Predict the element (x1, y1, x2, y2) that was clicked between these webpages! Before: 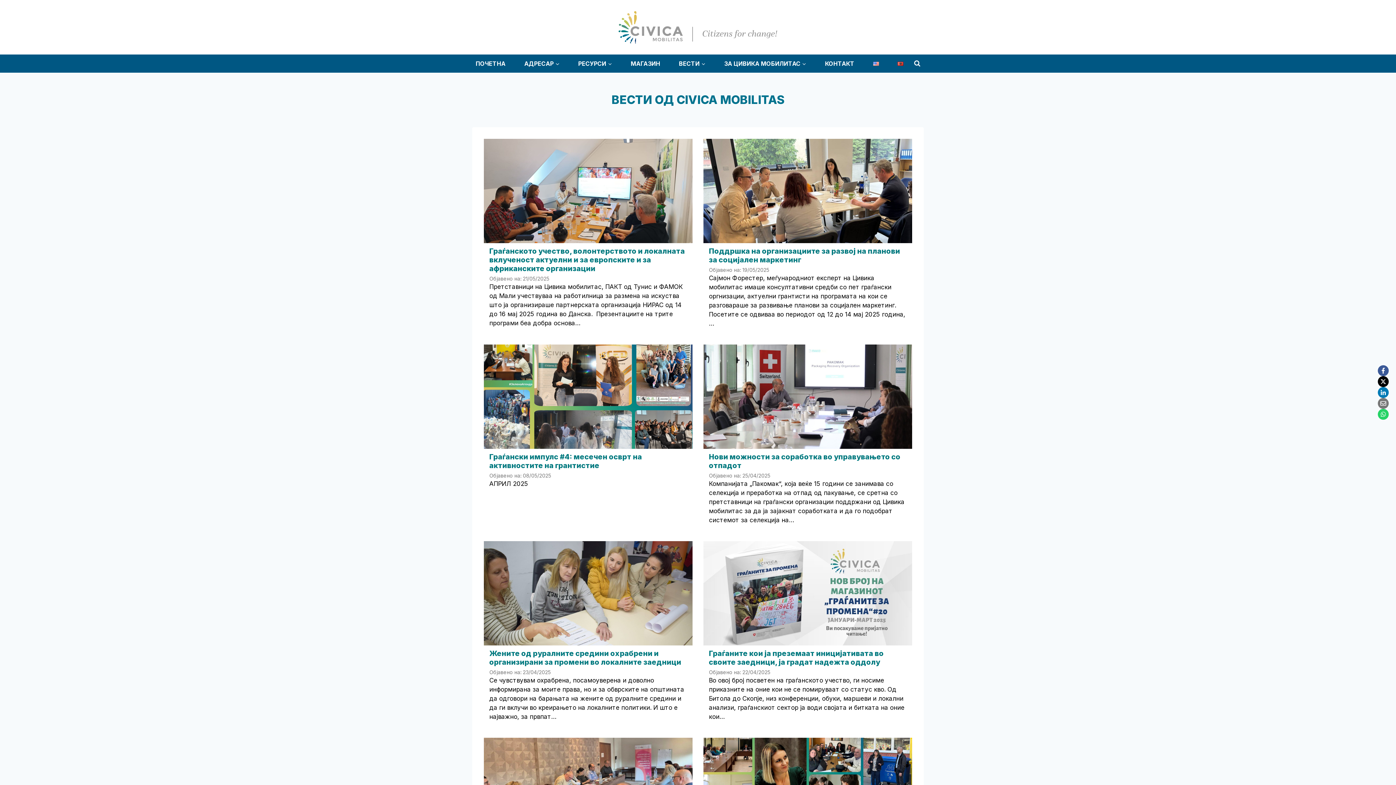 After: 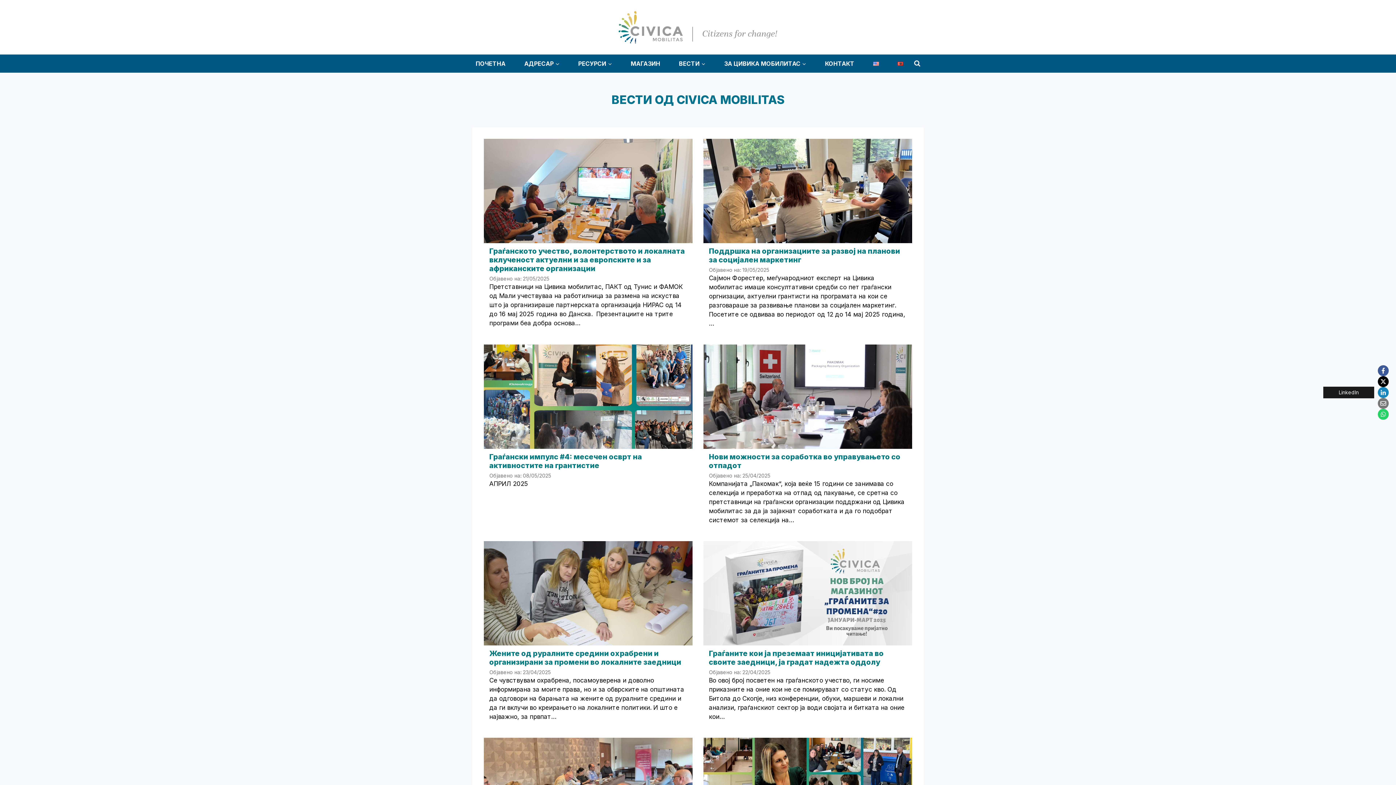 Action: bbox: (1378, 387, 1389, 398) label:  LinkedIn